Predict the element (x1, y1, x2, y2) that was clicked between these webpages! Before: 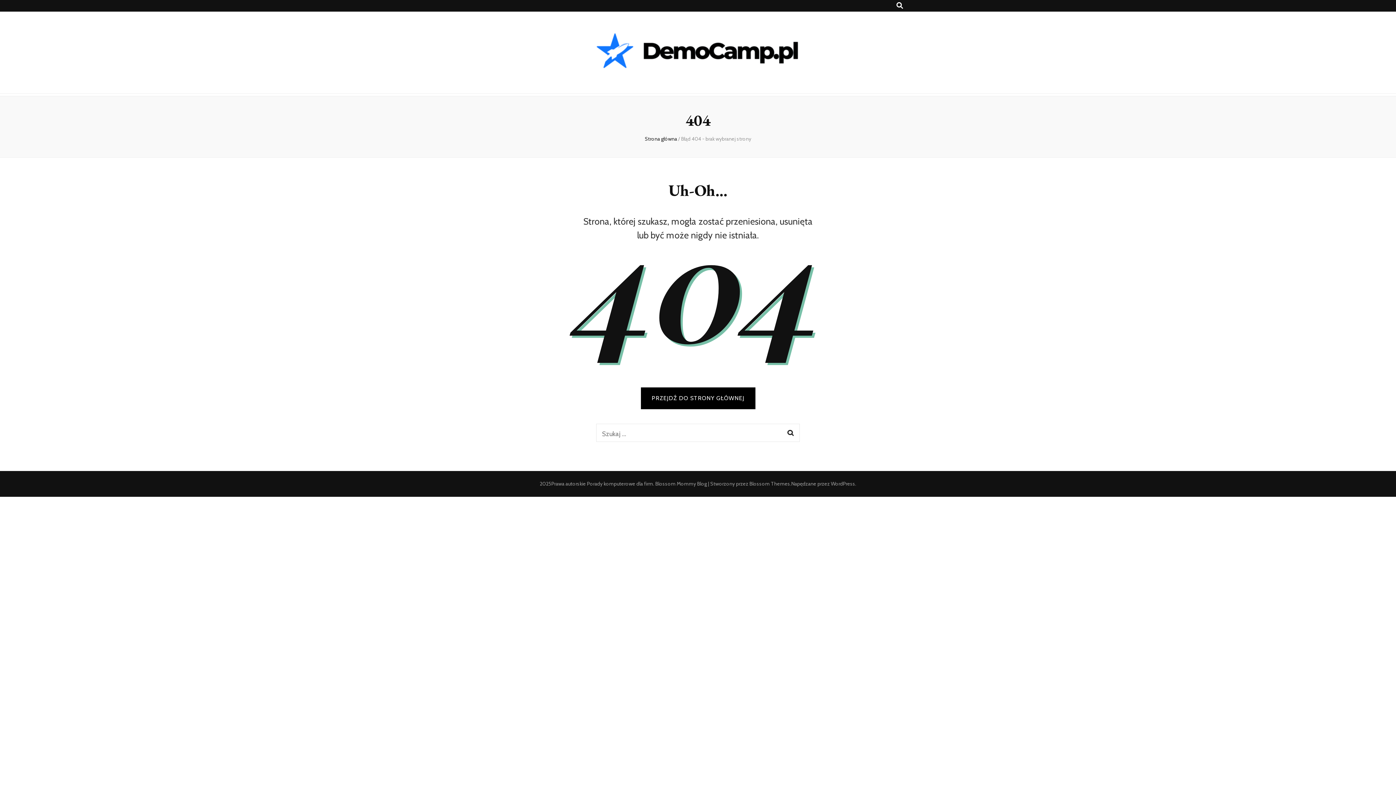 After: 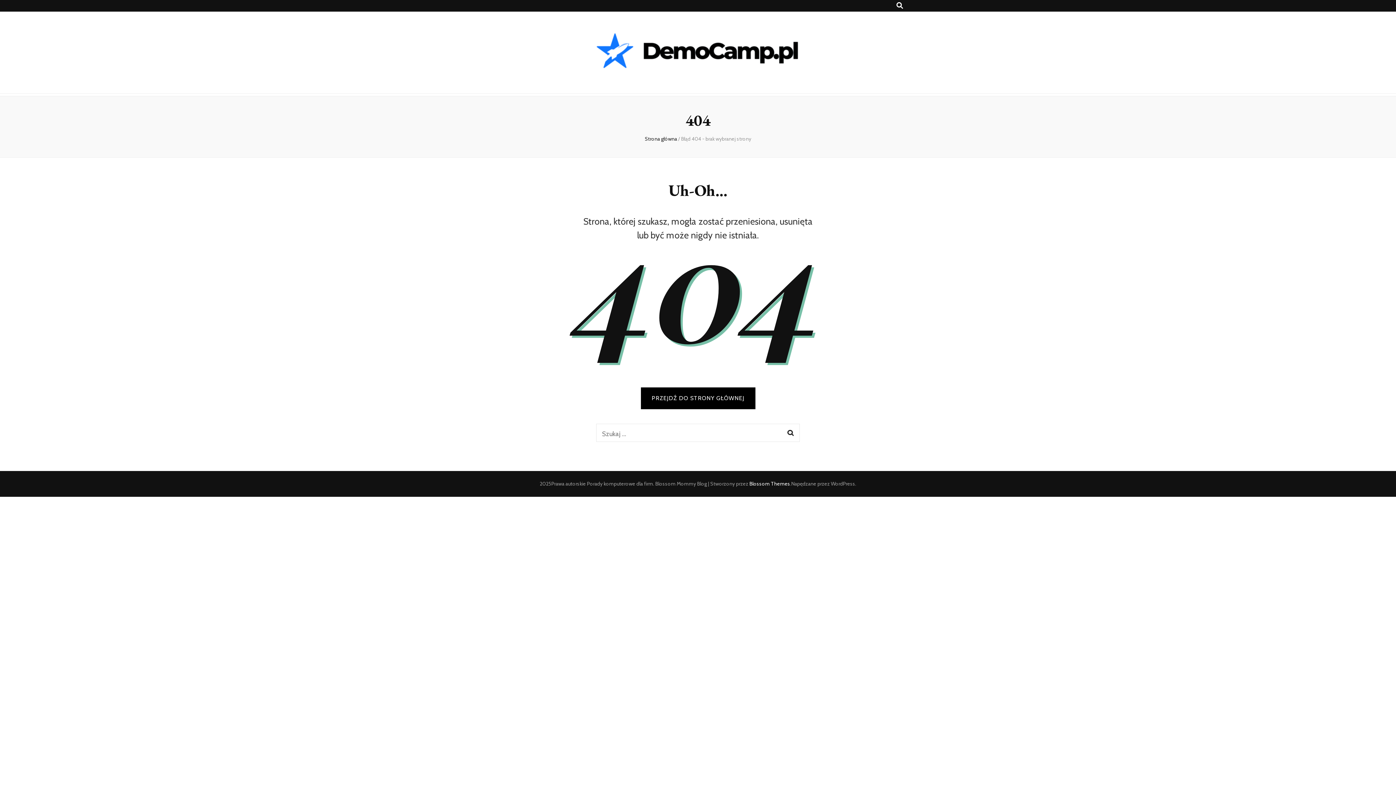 Action: bbox: (749, 480, 790, 487) label: Blossom Themes